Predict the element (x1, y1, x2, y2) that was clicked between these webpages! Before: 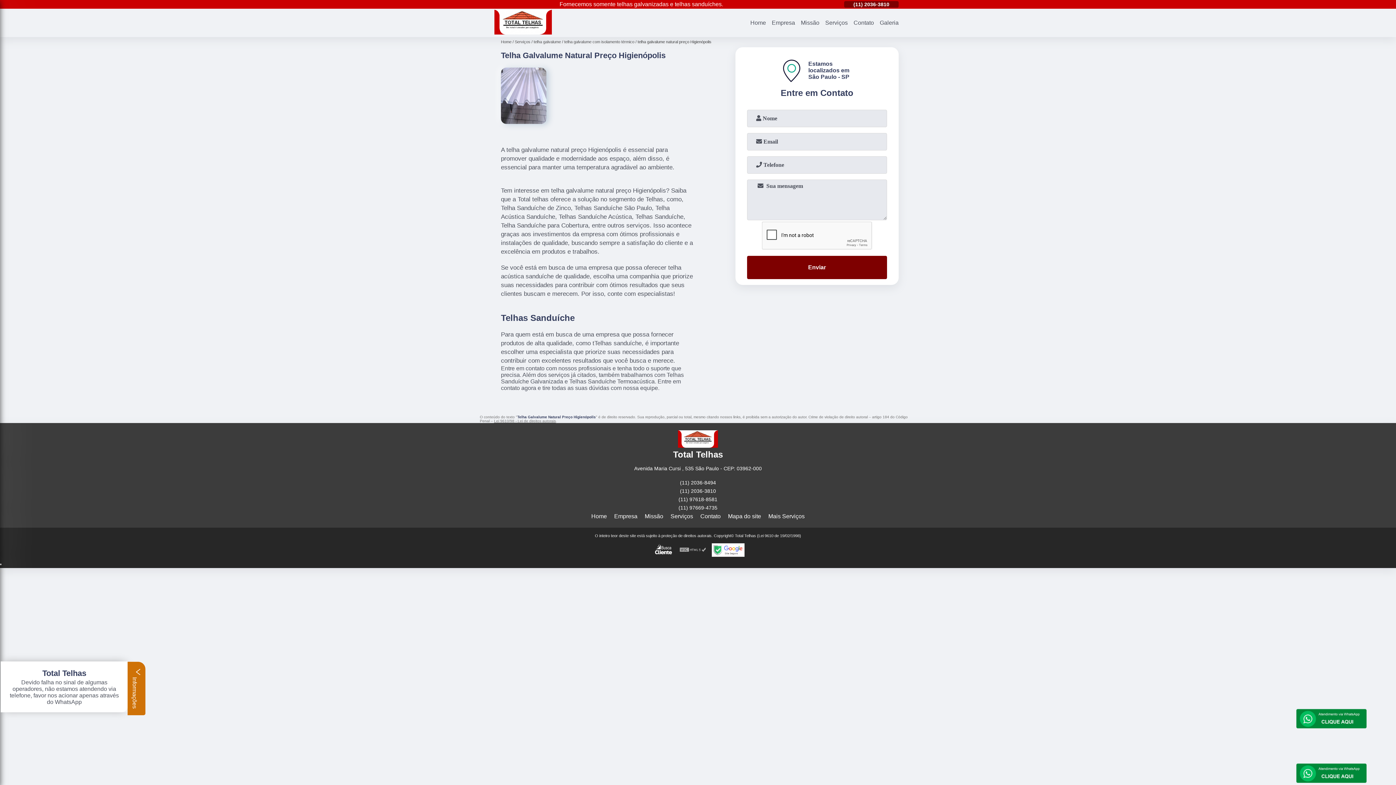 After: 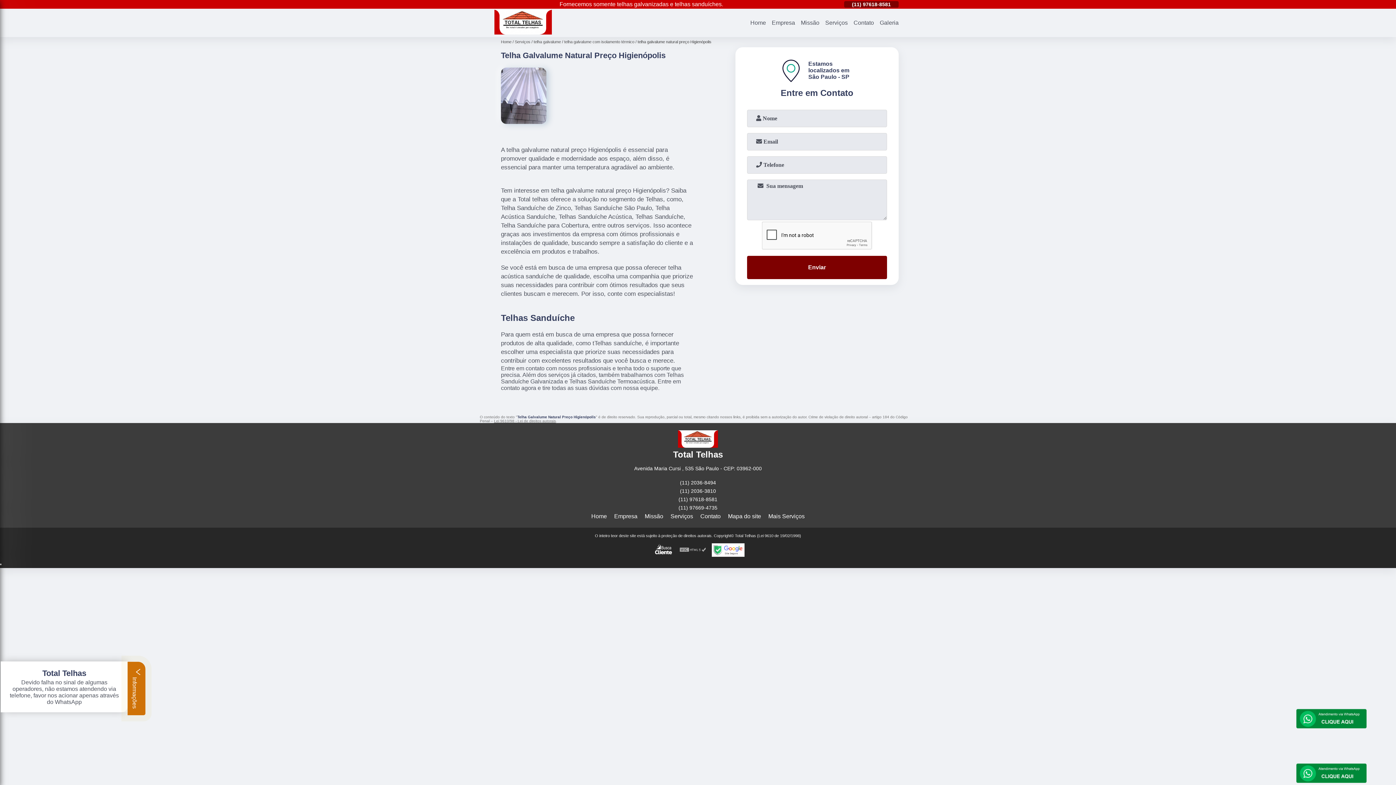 Action: bbox: (0, 563, 1, 565)